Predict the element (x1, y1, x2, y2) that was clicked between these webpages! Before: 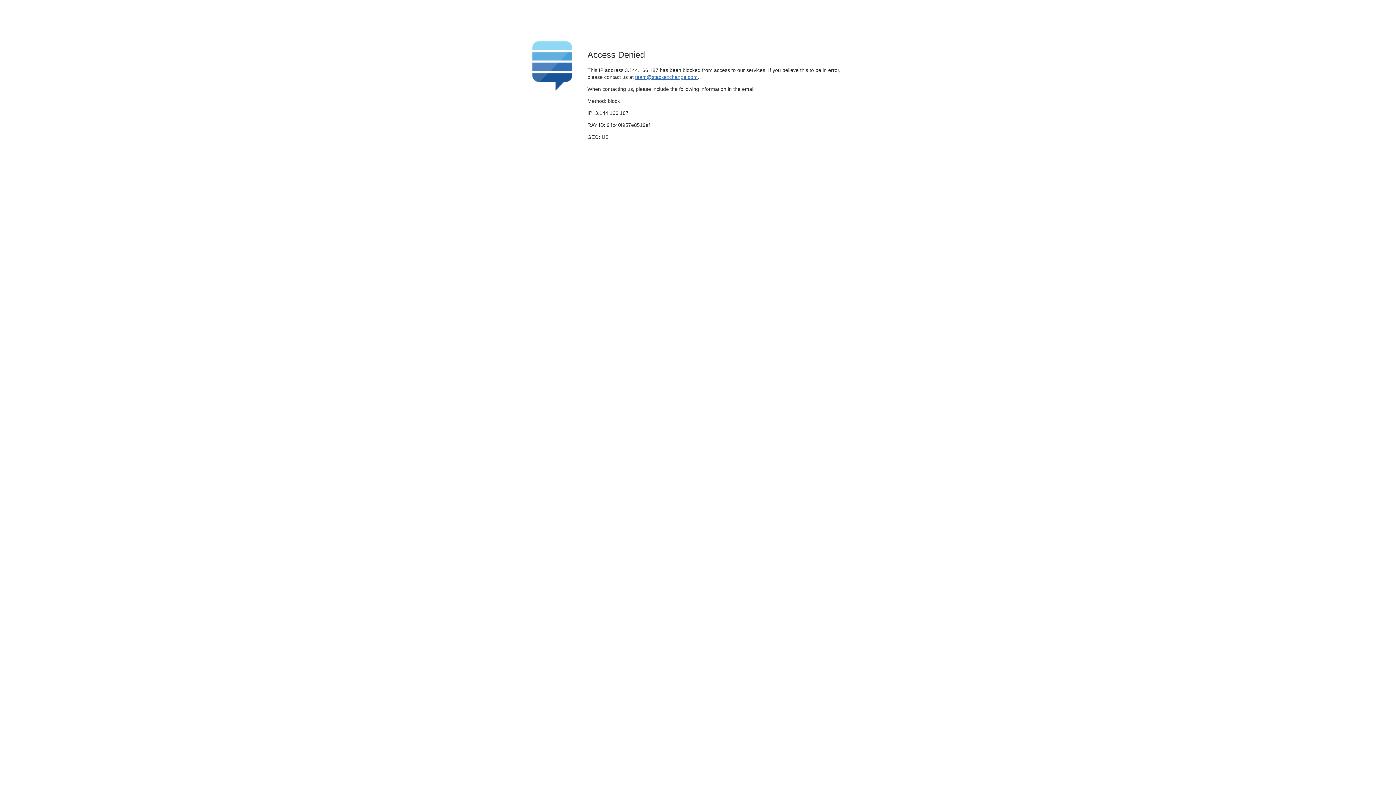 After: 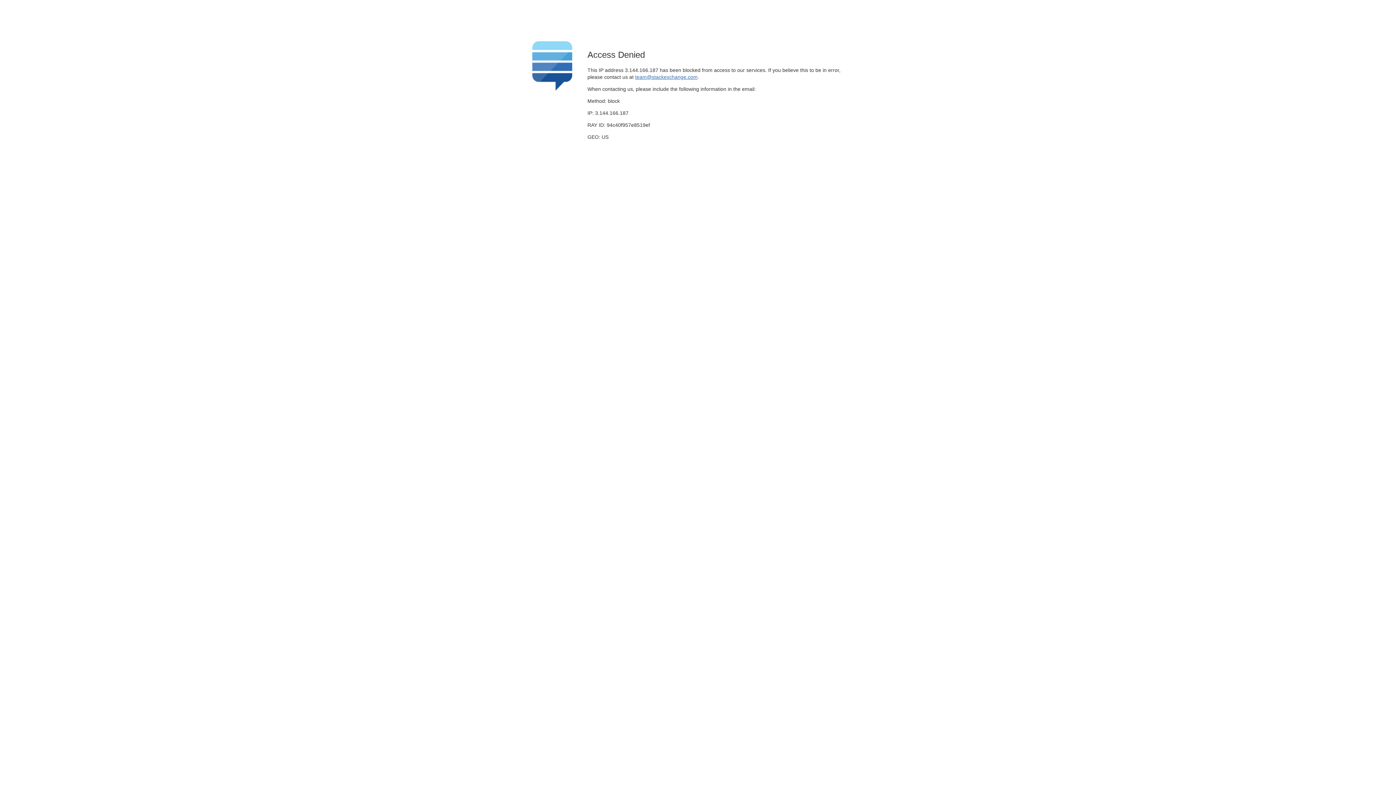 Action: bbox: (635, 74, 697, 79) label: team@stackexchange.com